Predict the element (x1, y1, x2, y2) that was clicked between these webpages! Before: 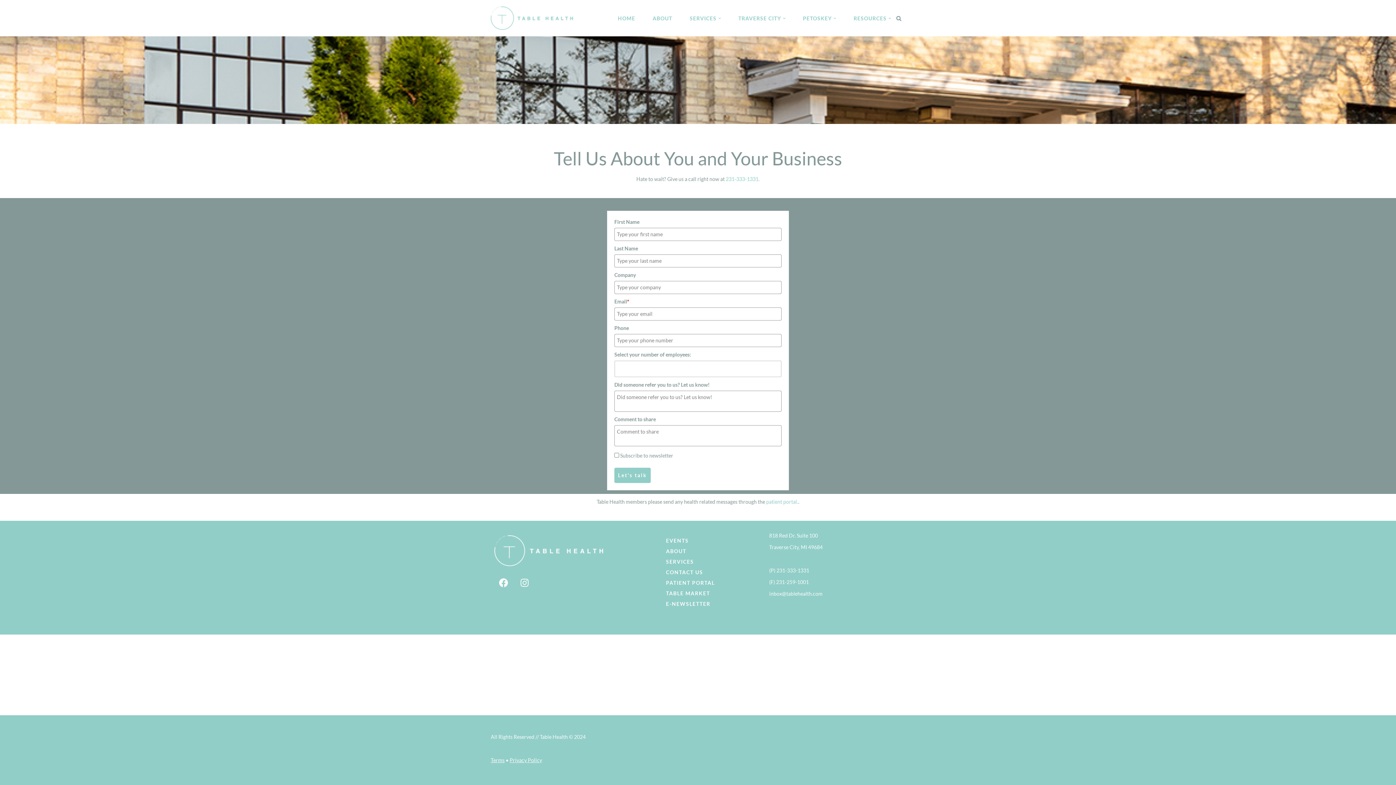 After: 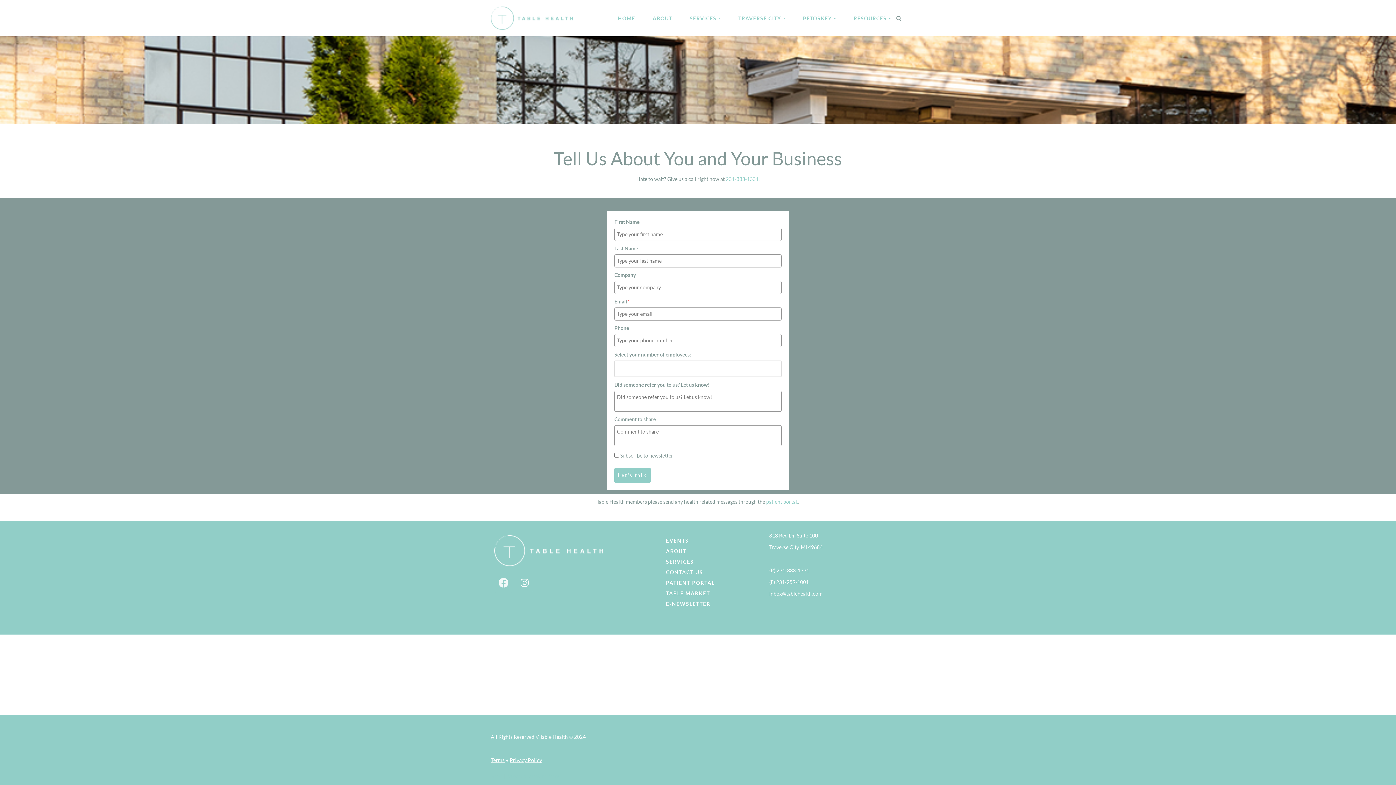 Action: label: Facebook bbox: (494, 573, 512, 592)